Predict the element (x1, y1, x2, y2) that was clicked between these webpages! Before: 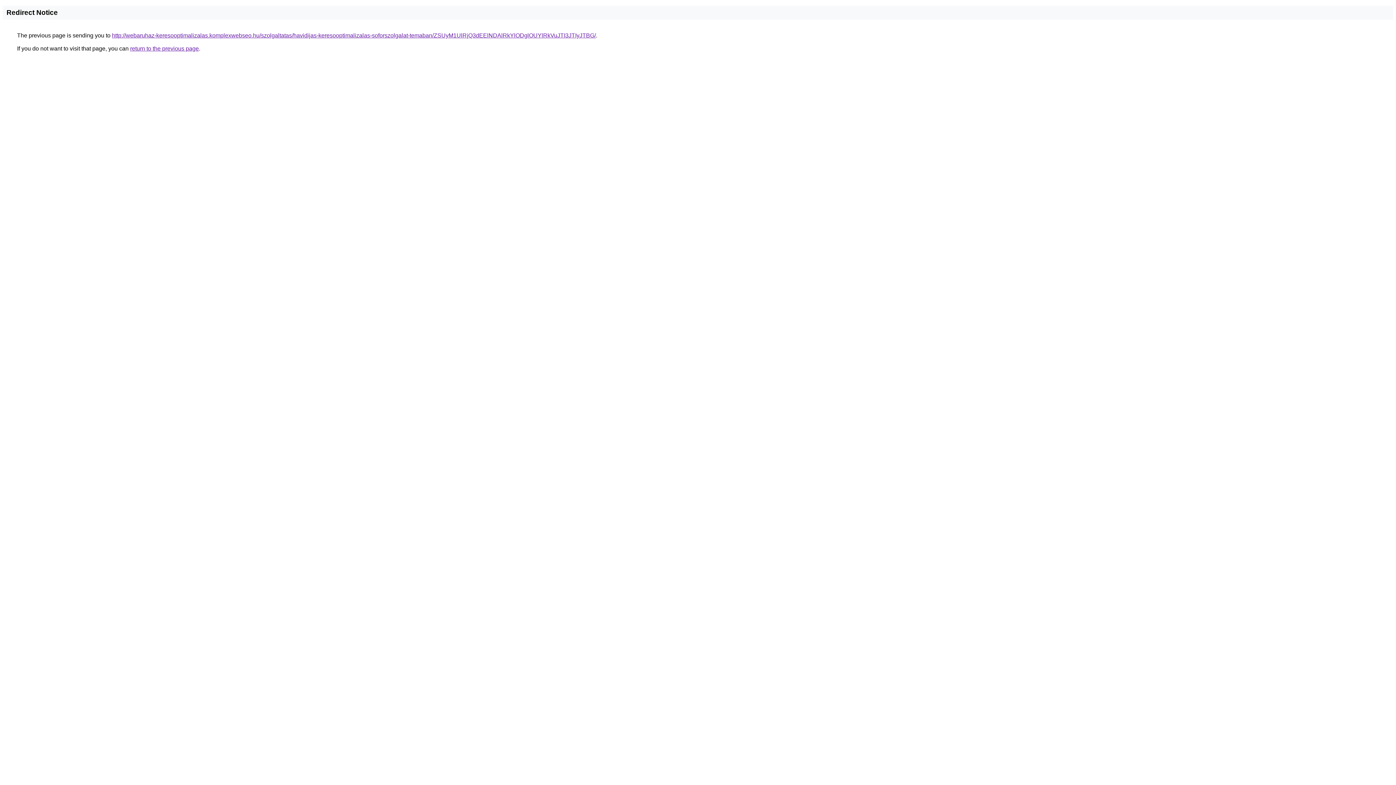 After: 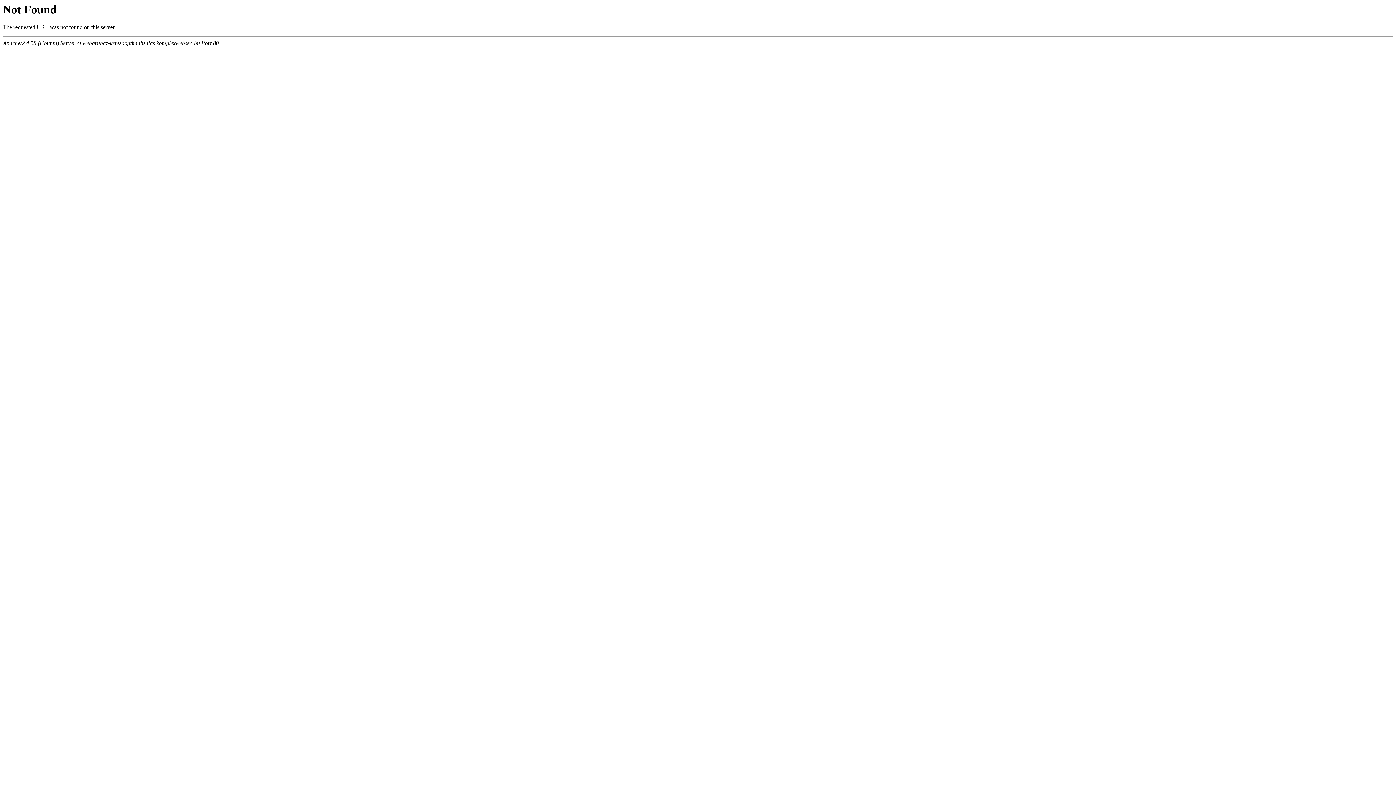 Action: label: http://webaruhaz-keresooptimalizalas.komplexwebseo.hu/szolgaltatas/havidijas-keresooptimalizalas-soforszolgalat-temaban/ZSUyM1UlRjQ3dEElNDAlRkYlODglOUYlRkVuJTI3JTIyJTBG/ bbox: (112, 32, 596, 38)